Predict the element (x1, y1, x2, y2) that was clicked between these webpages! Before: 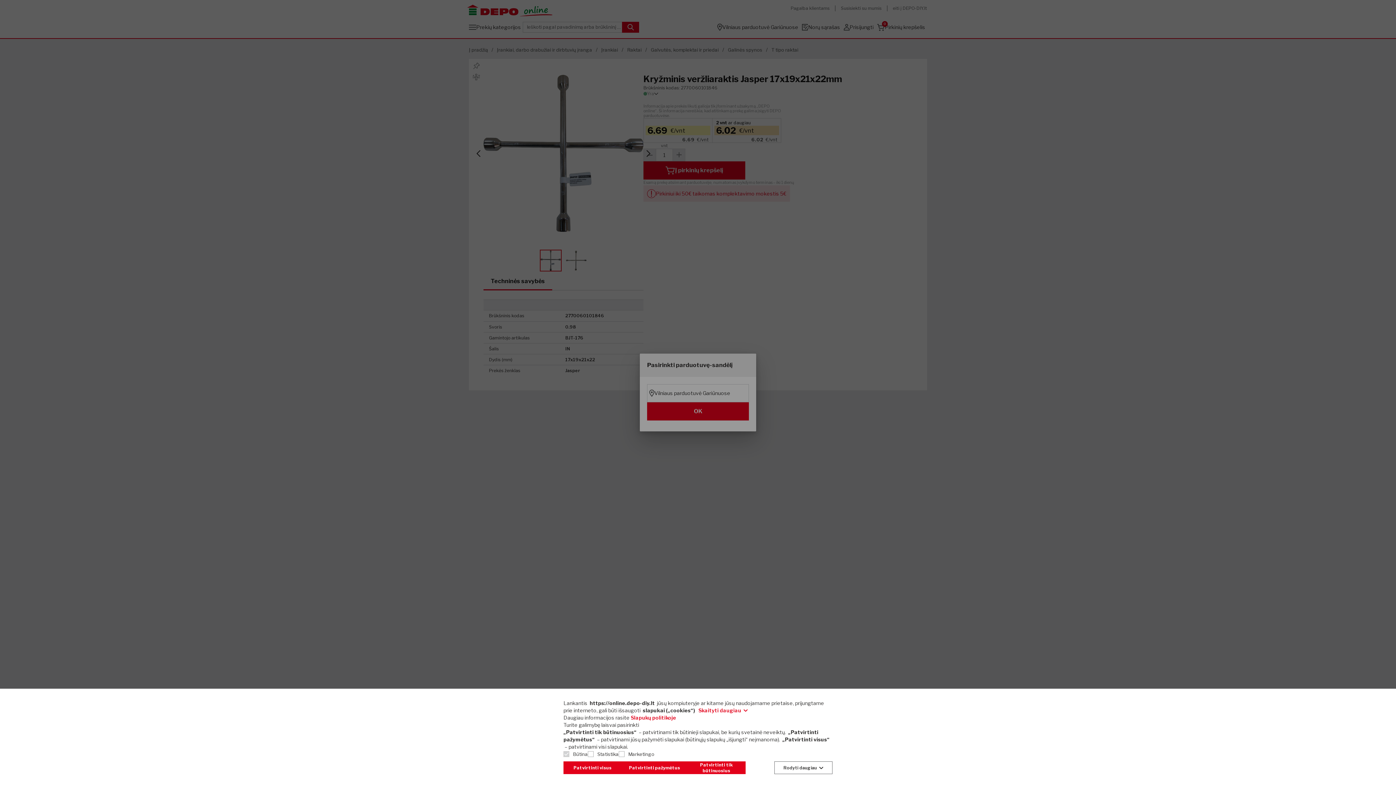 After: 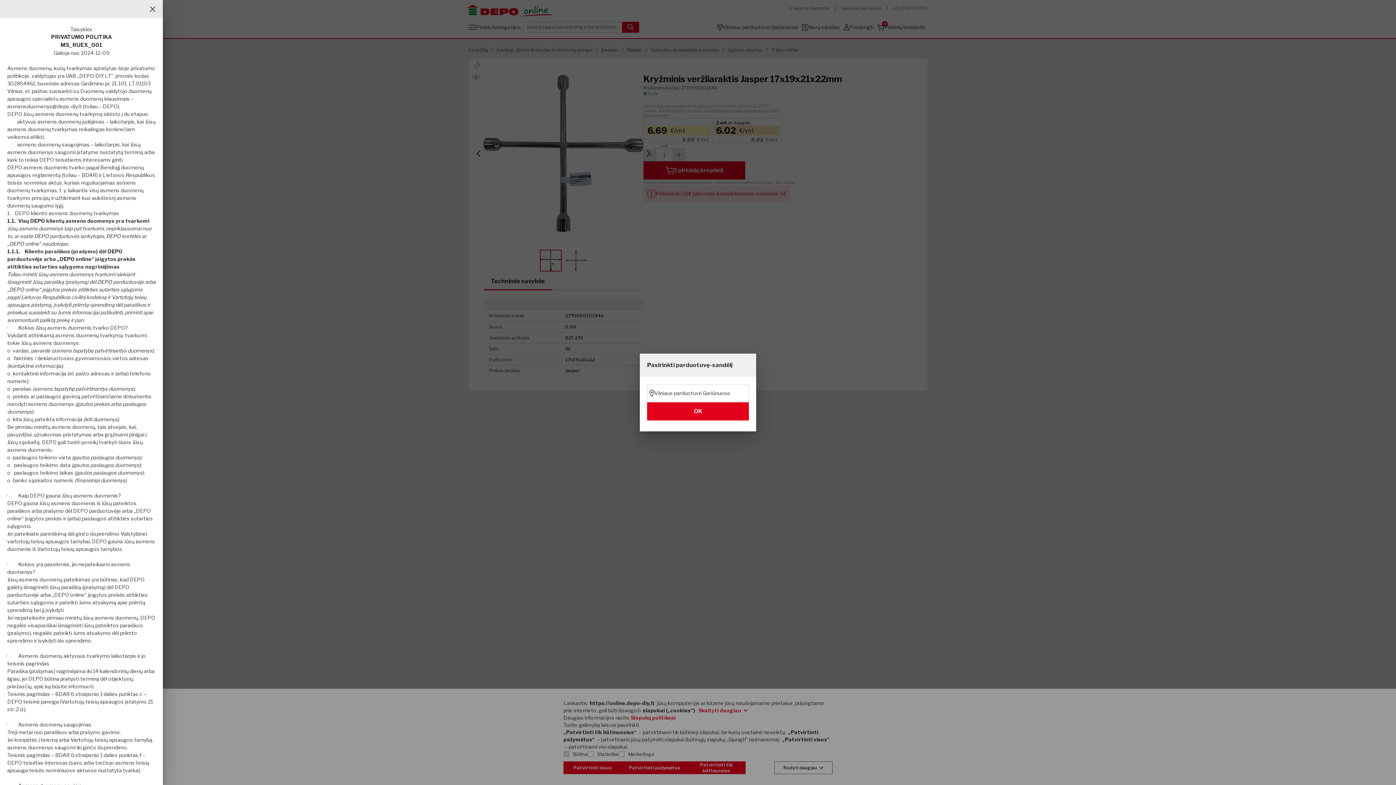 Action: label: Slapukų politikoje bbox: (630, 760, 676, 767)